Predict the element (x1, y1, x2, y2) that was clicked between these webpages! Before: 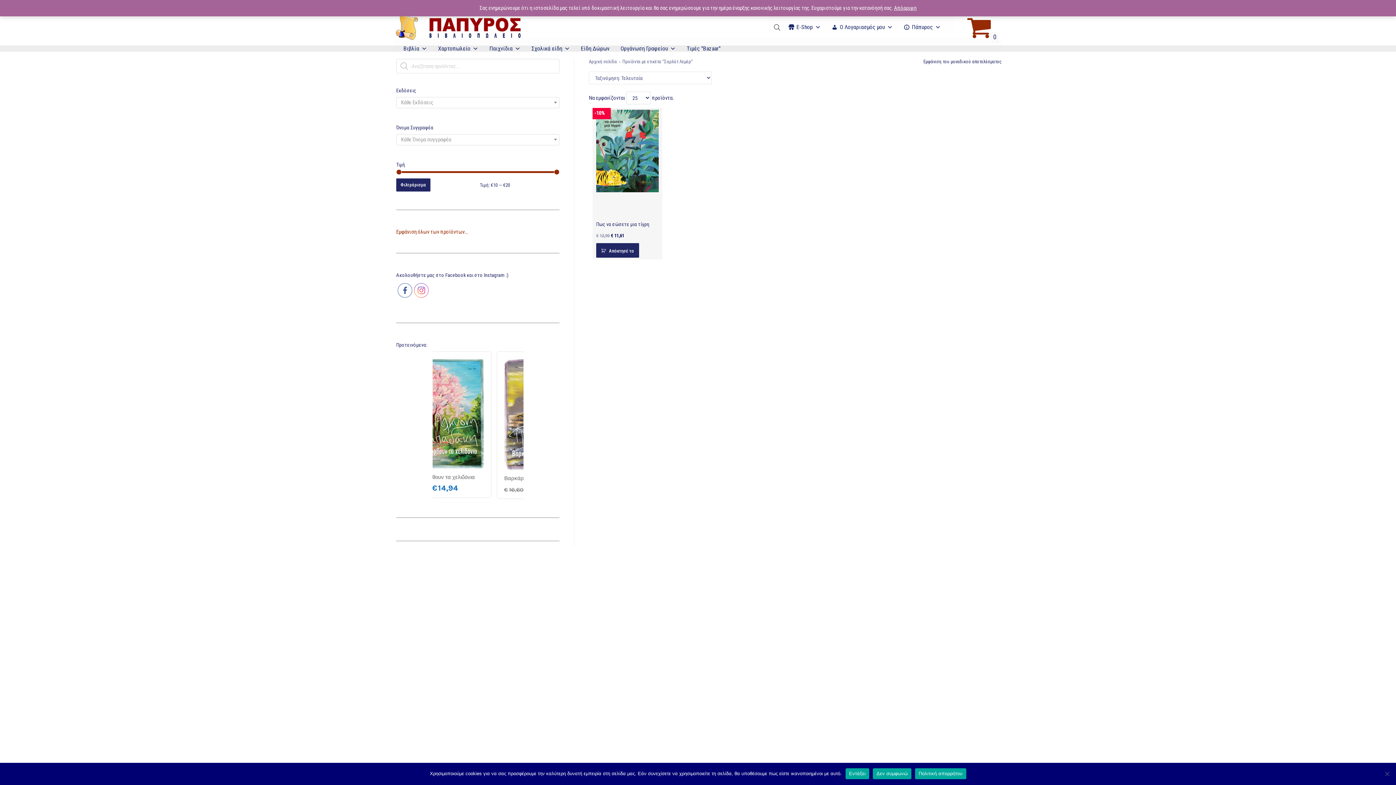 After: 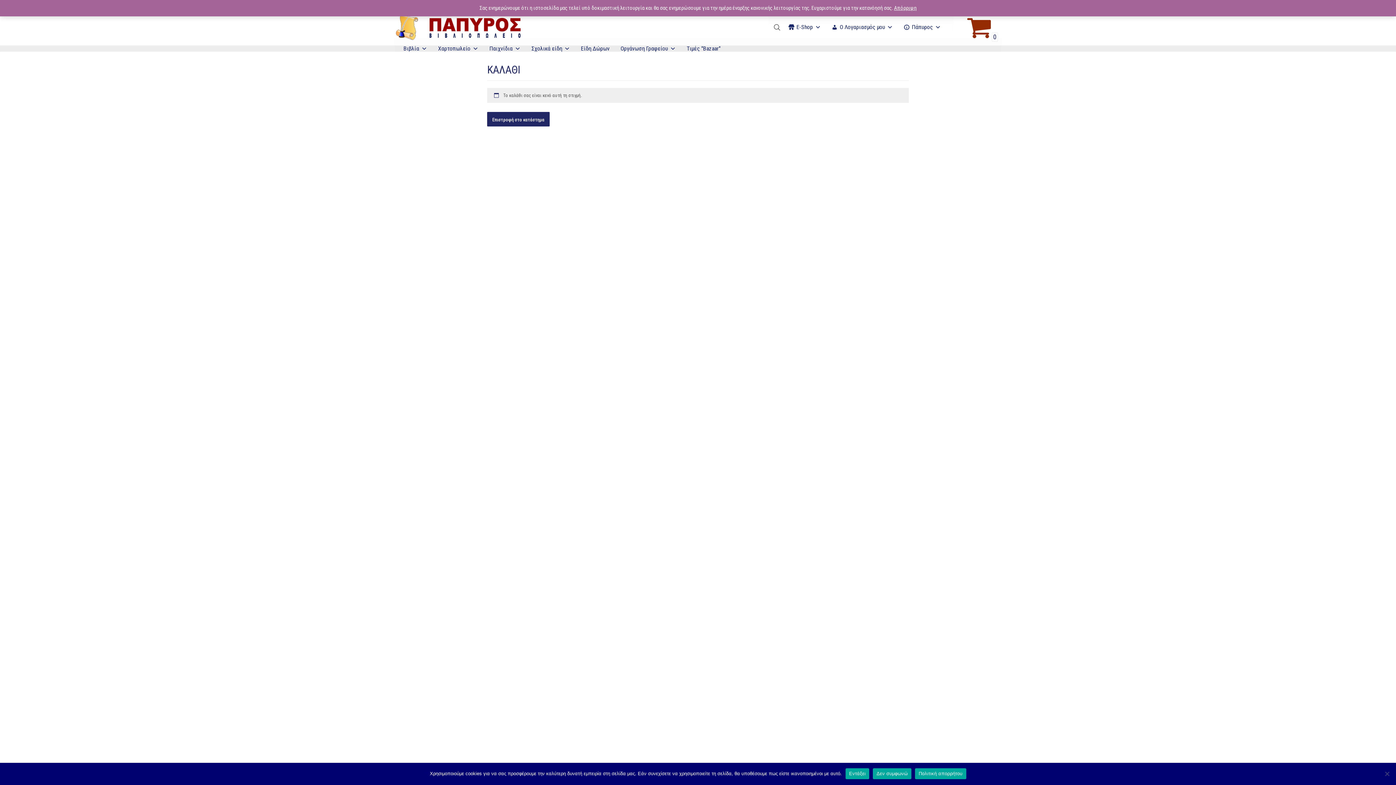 Action: label: Καλάθι
0 bbox: (966, 14, 998, 40)